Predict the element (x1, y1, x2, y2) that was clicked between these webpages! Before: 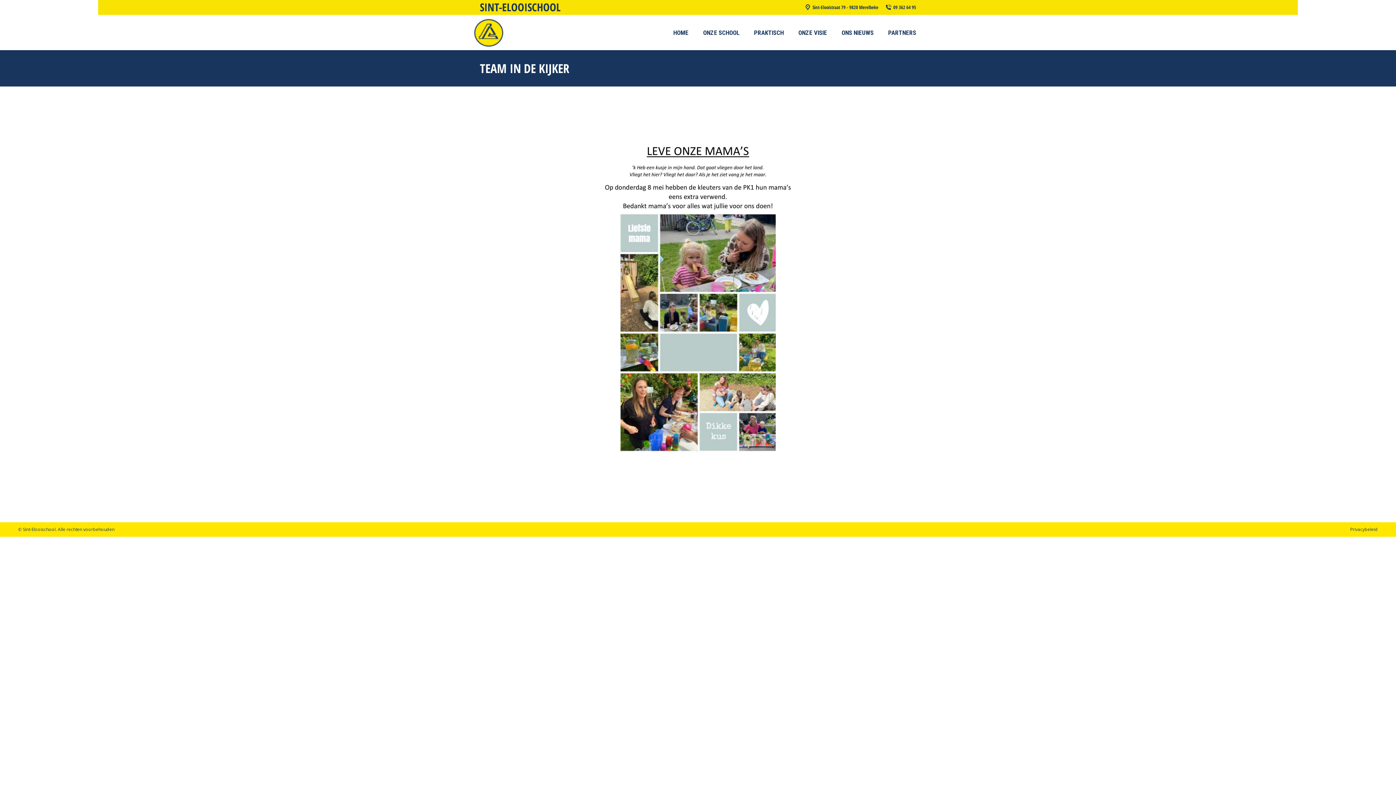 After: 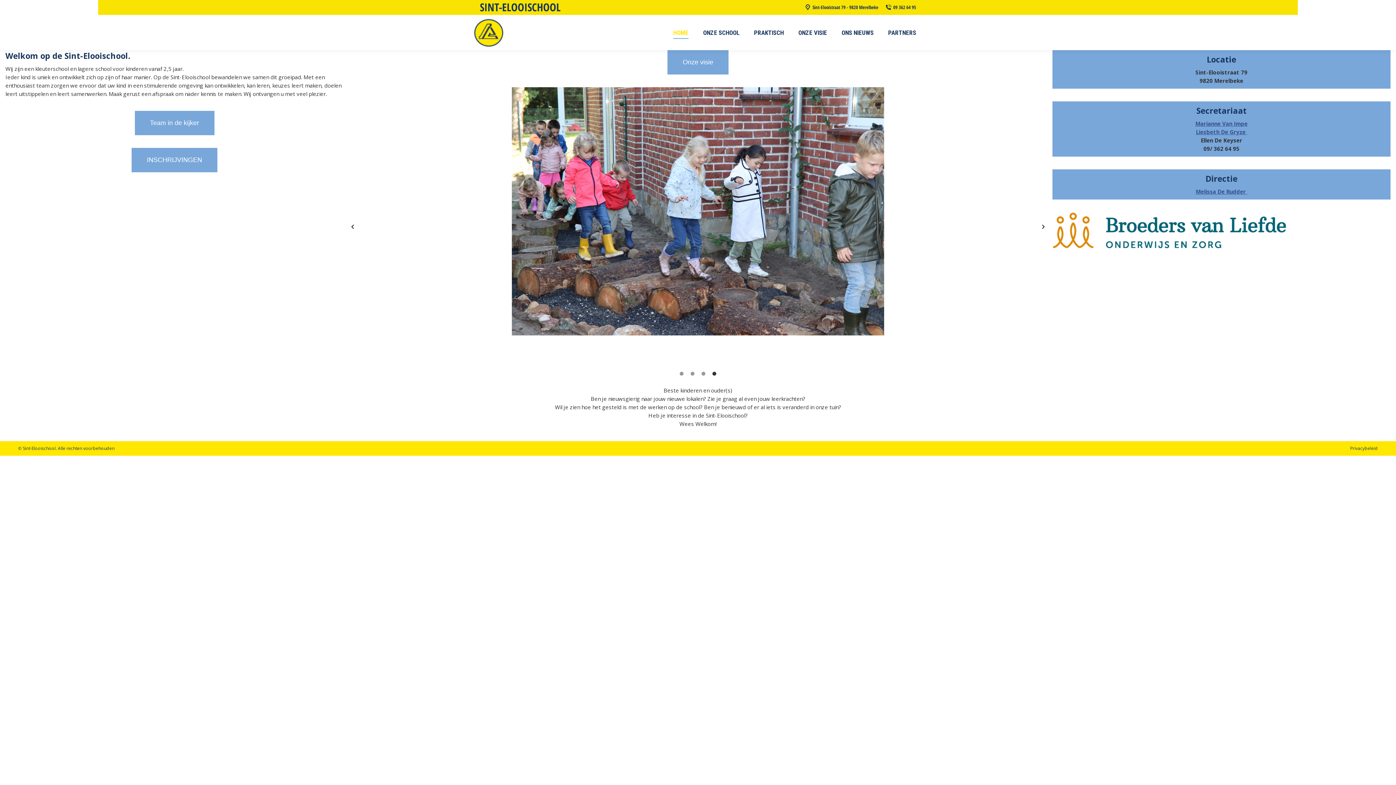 Action: bbox: (472, 14, 505, 50)